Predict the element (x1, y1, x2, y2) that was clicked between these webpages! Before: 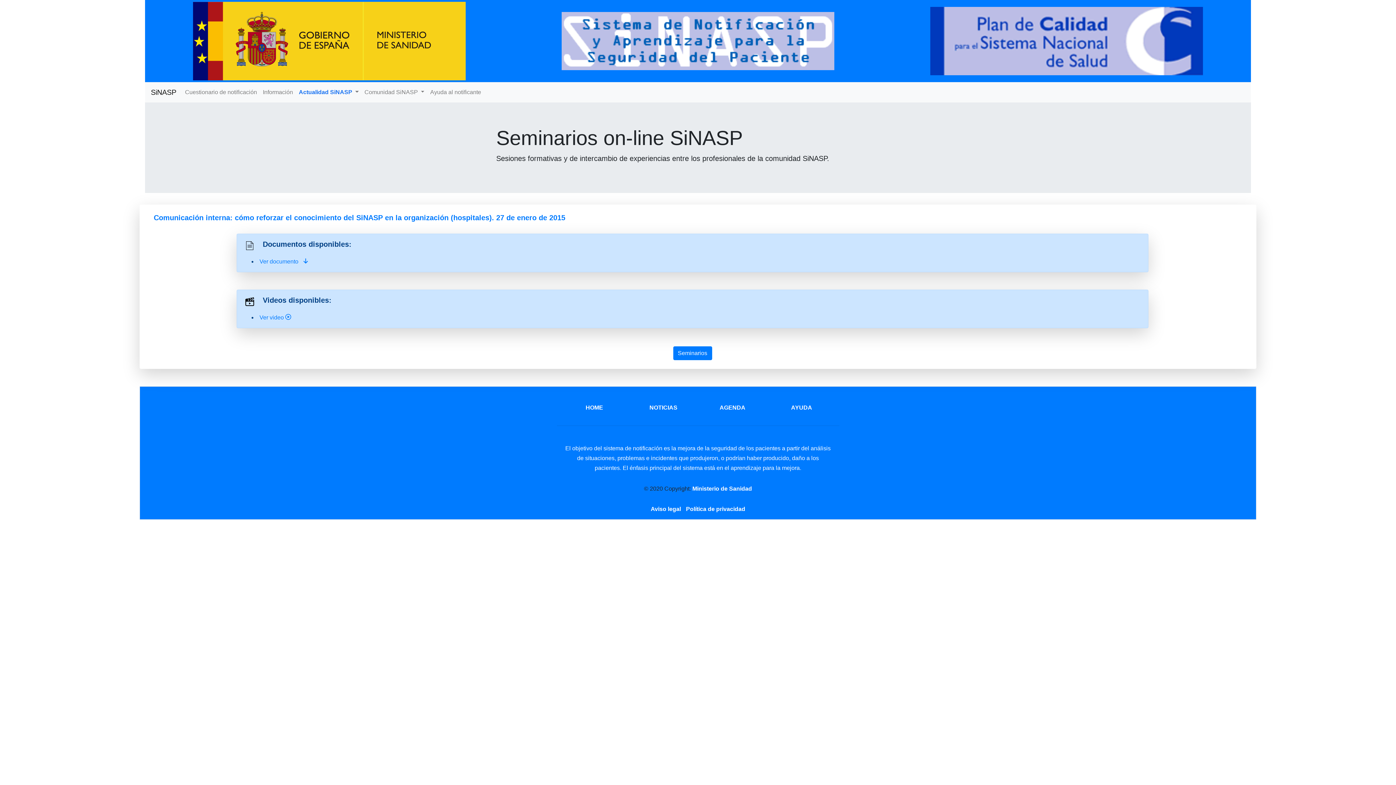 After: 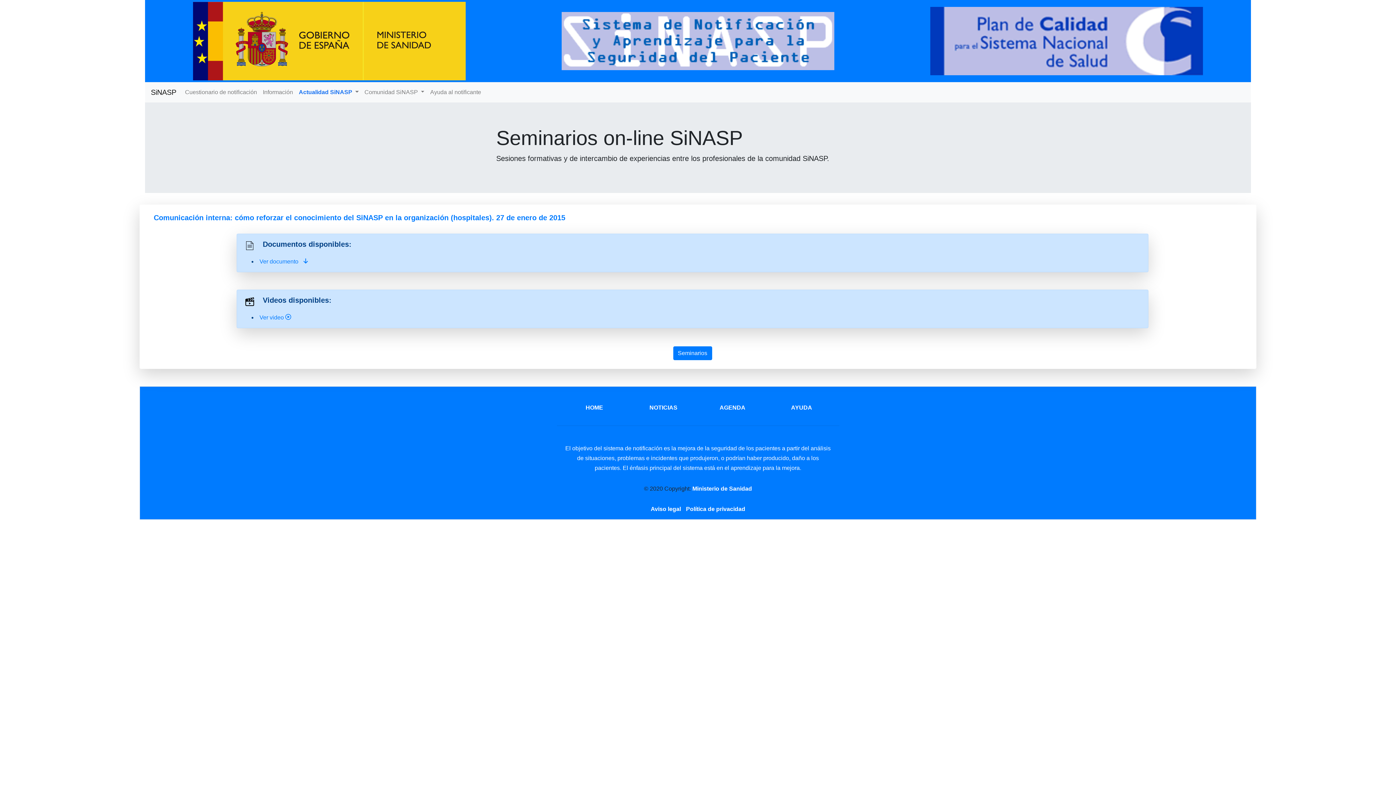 Action: bbox: (650, 506, 681, 512) label: Aviso legal